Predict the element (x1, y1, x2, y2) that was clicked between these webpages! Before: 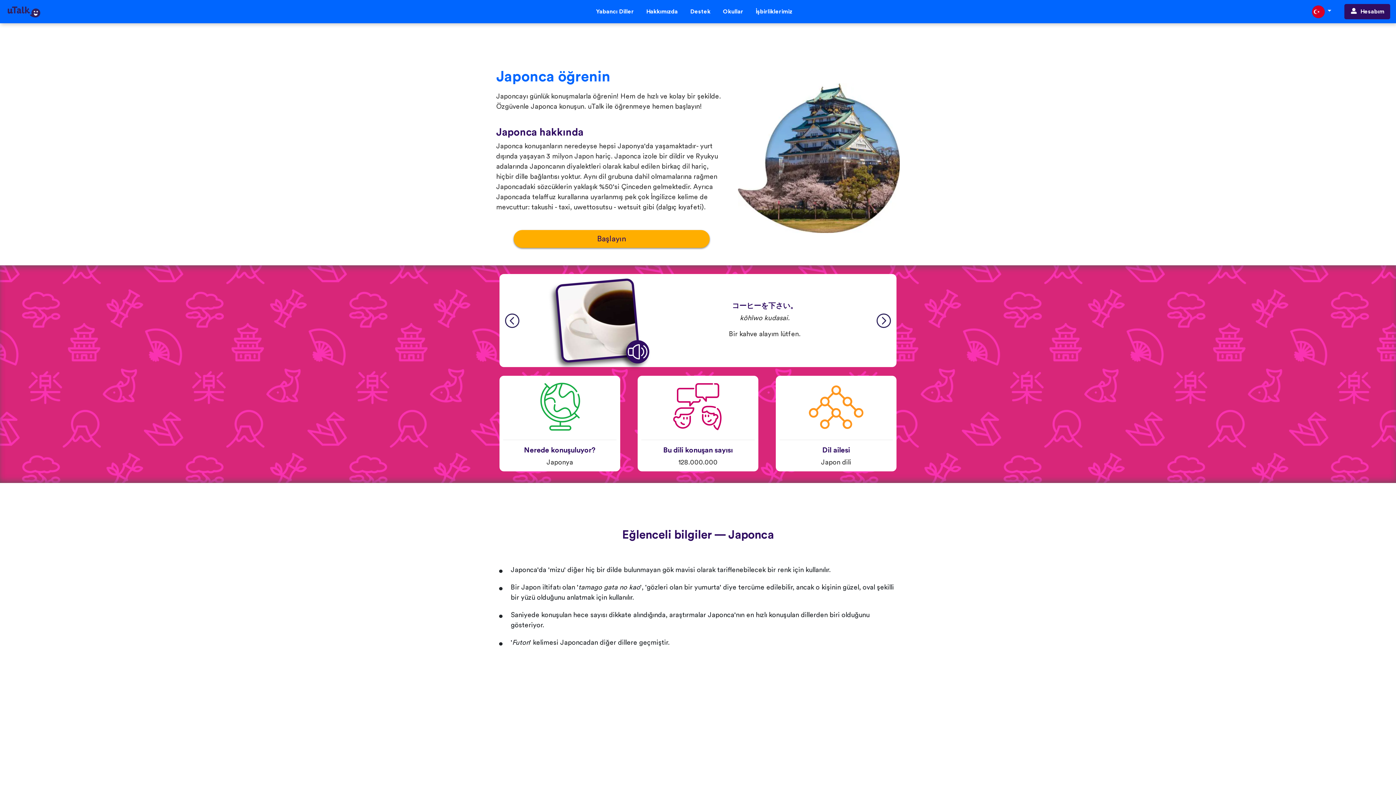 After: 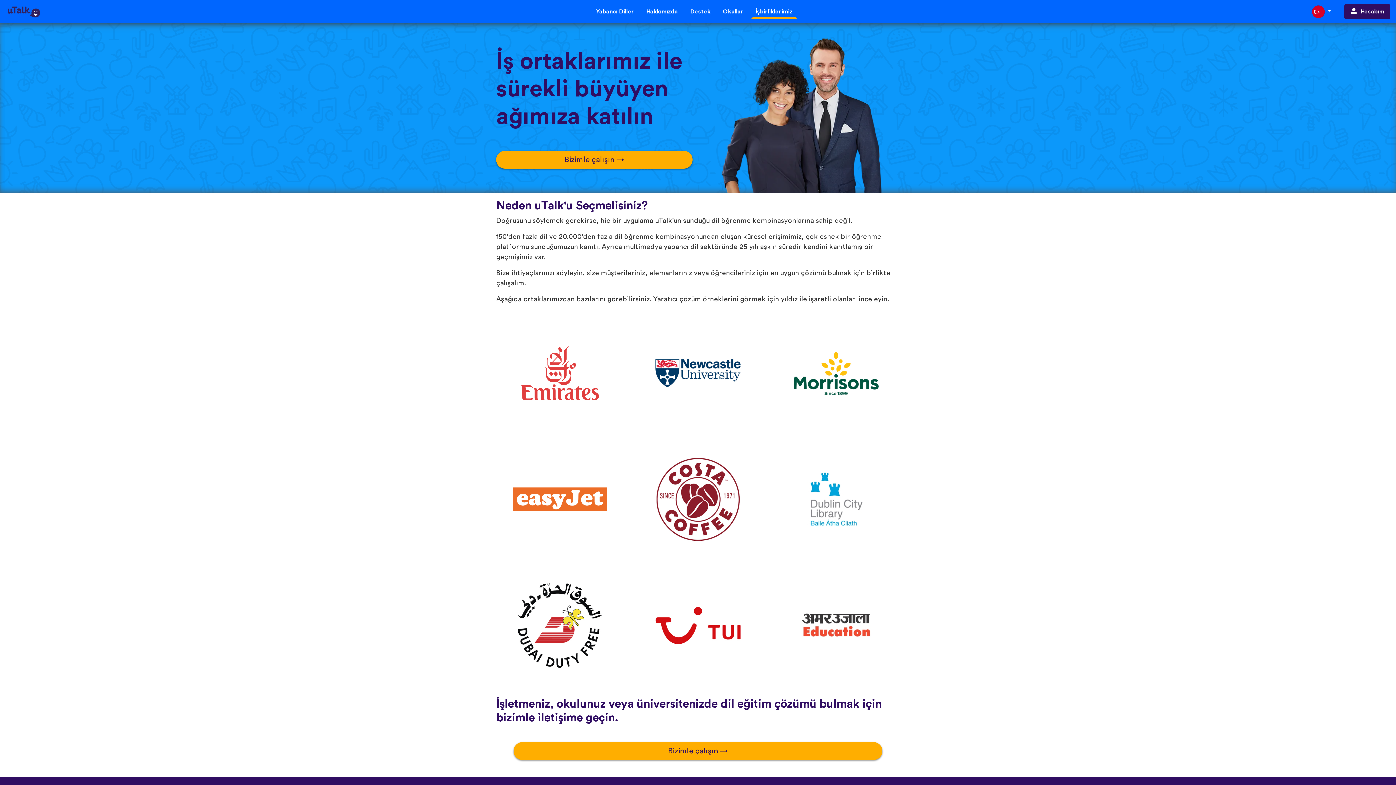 Action: label: İşbirliklerimiz bbox: (751, 4, 797, 19)